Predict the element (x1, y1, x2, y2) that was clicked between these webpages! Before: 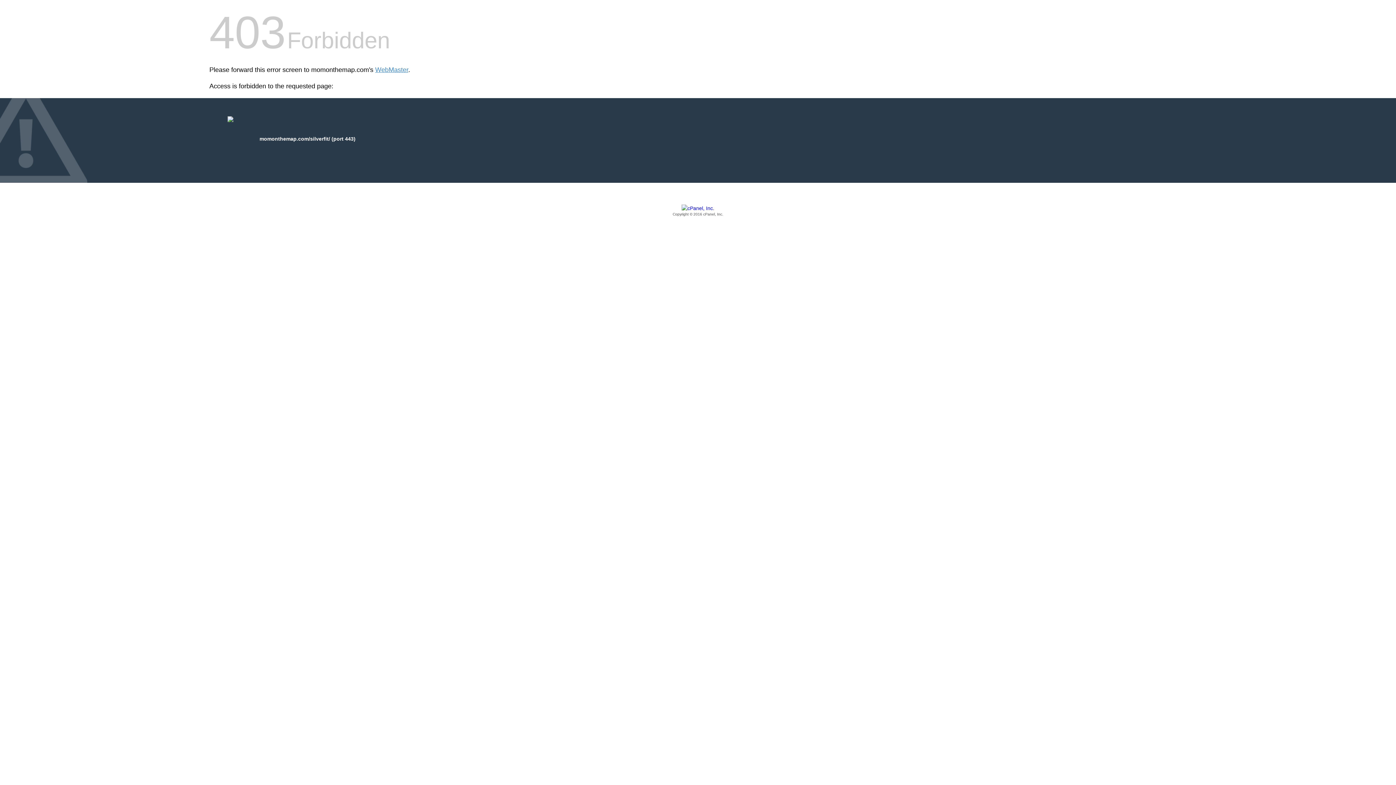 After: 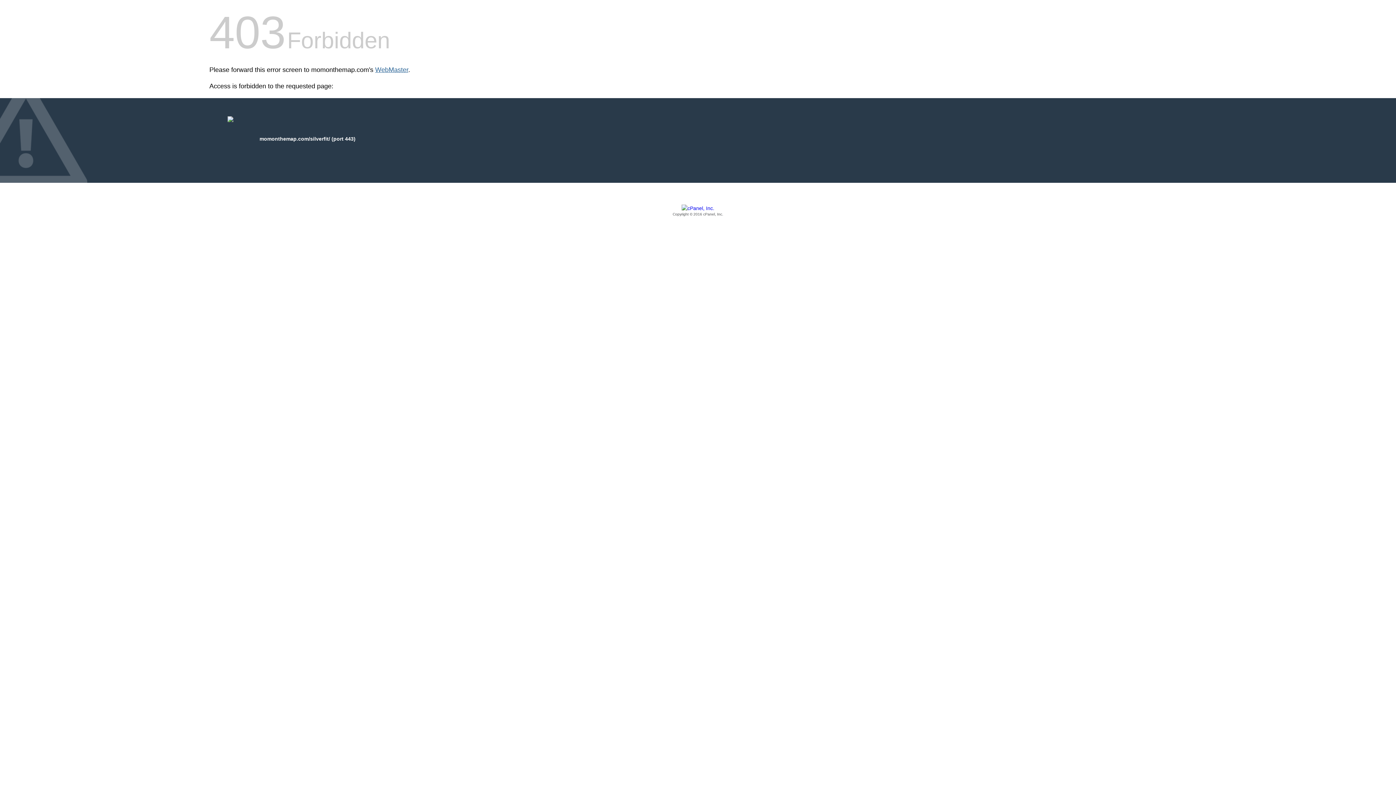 Action: bbox: (375, 66, 408, 73) label: WebMaster